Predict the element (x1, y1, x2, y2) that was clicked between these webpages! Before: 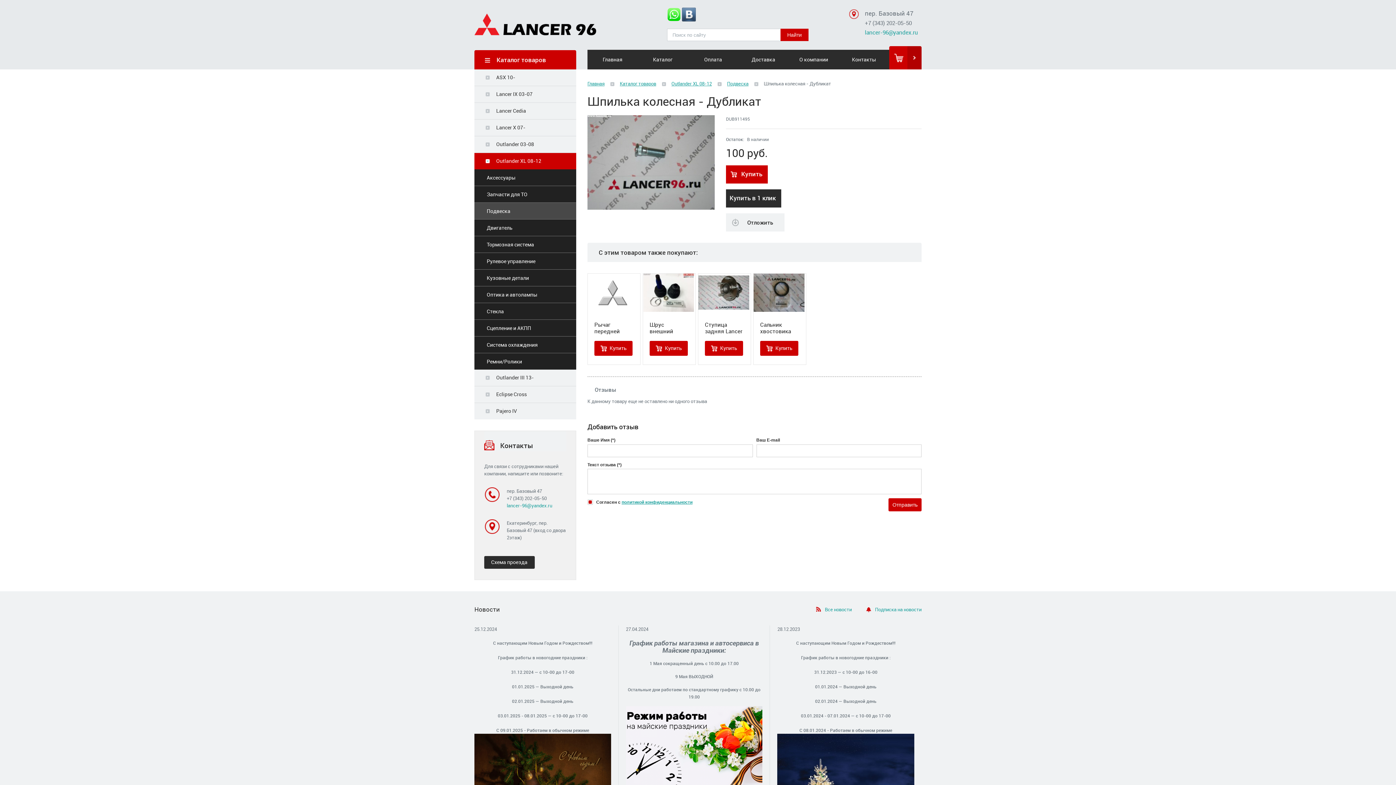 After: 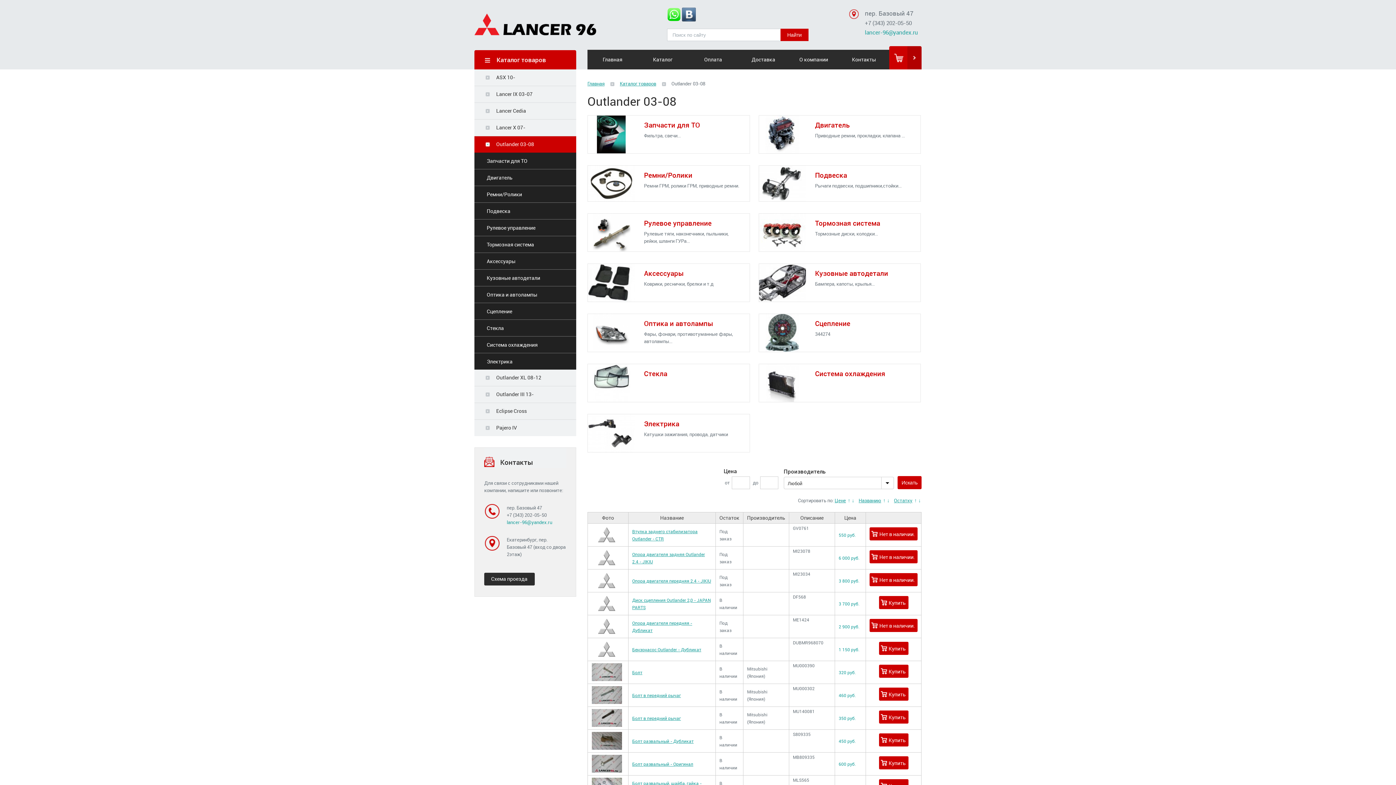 Action: bbox: (474, 136, 576, 153) label: Outlander 03-08